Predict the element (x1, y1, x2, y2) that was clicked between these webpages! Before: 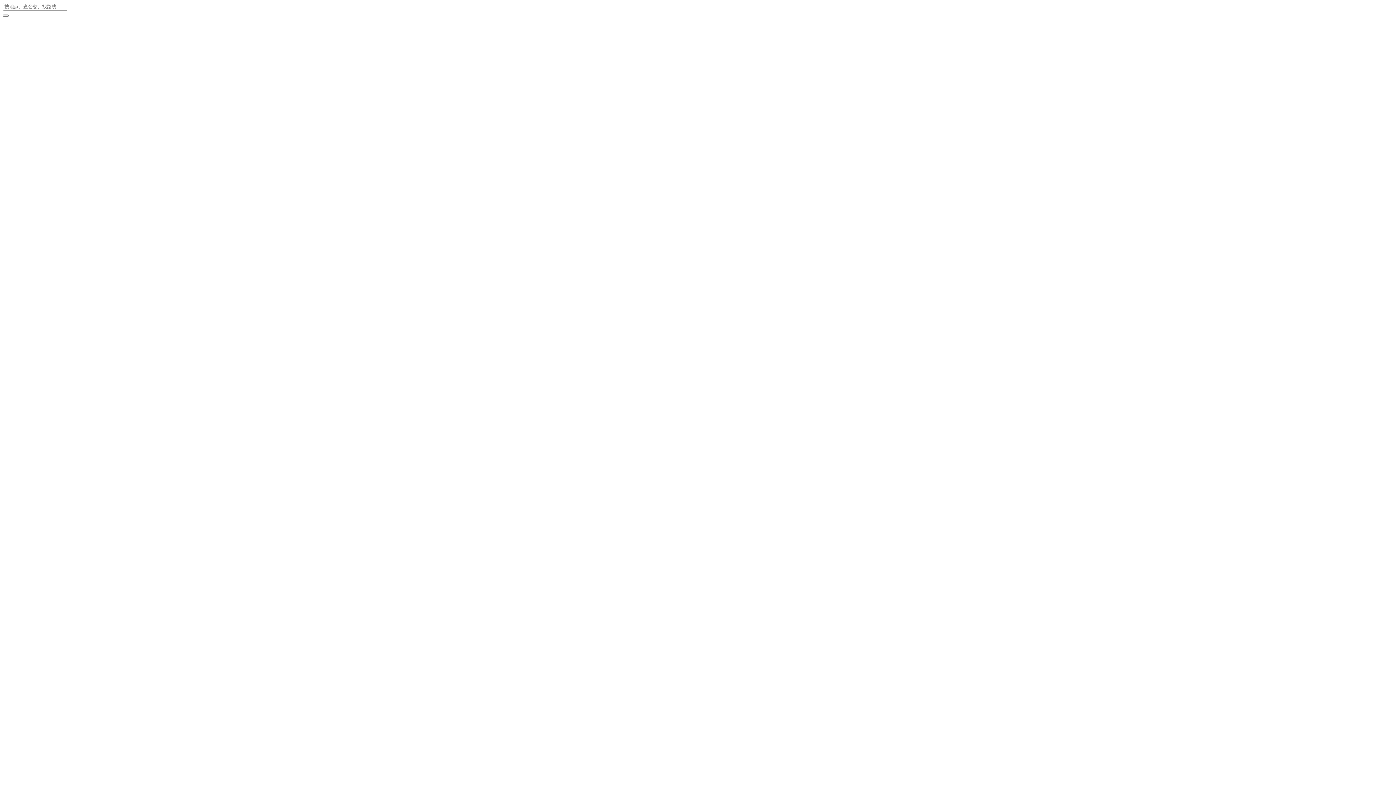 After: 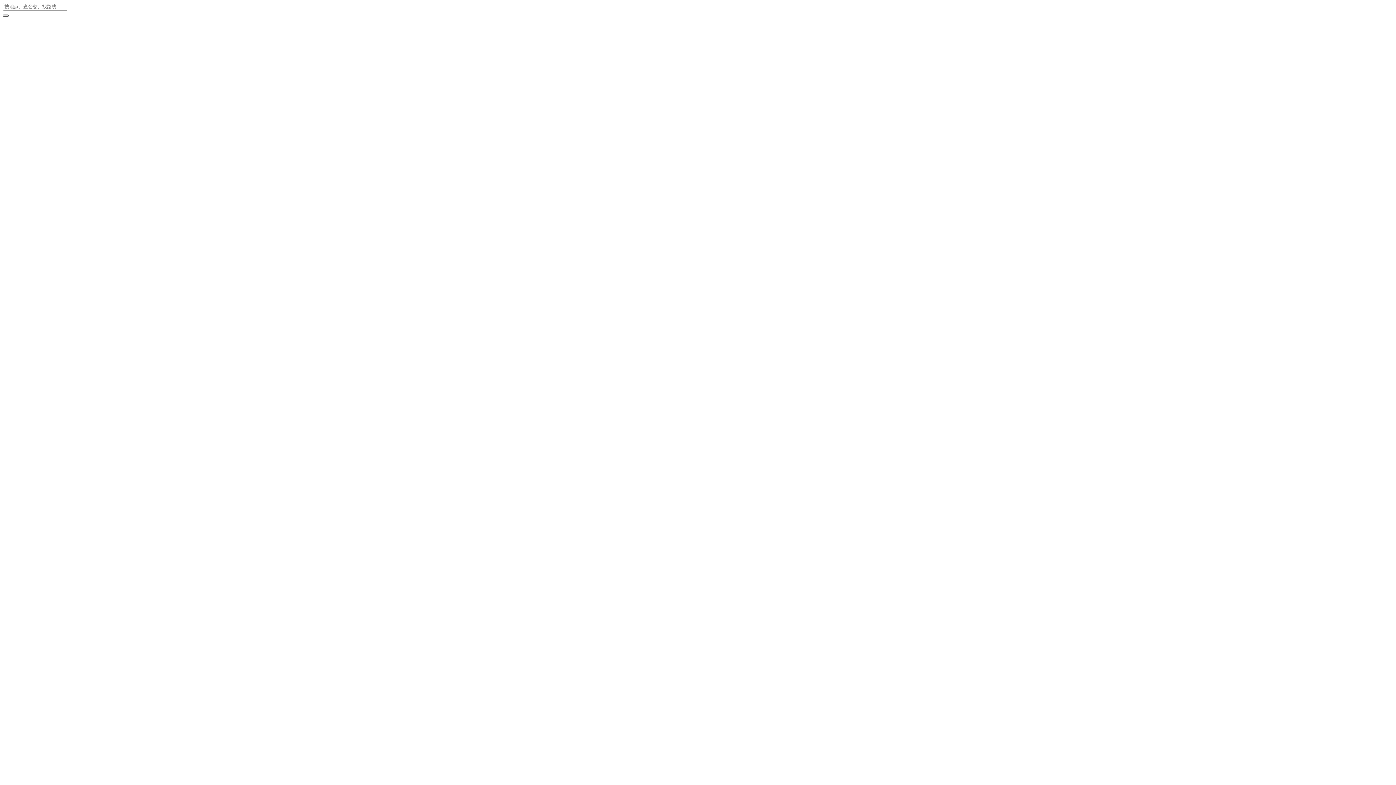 Action: bbox: (2, 14, 8, 16)